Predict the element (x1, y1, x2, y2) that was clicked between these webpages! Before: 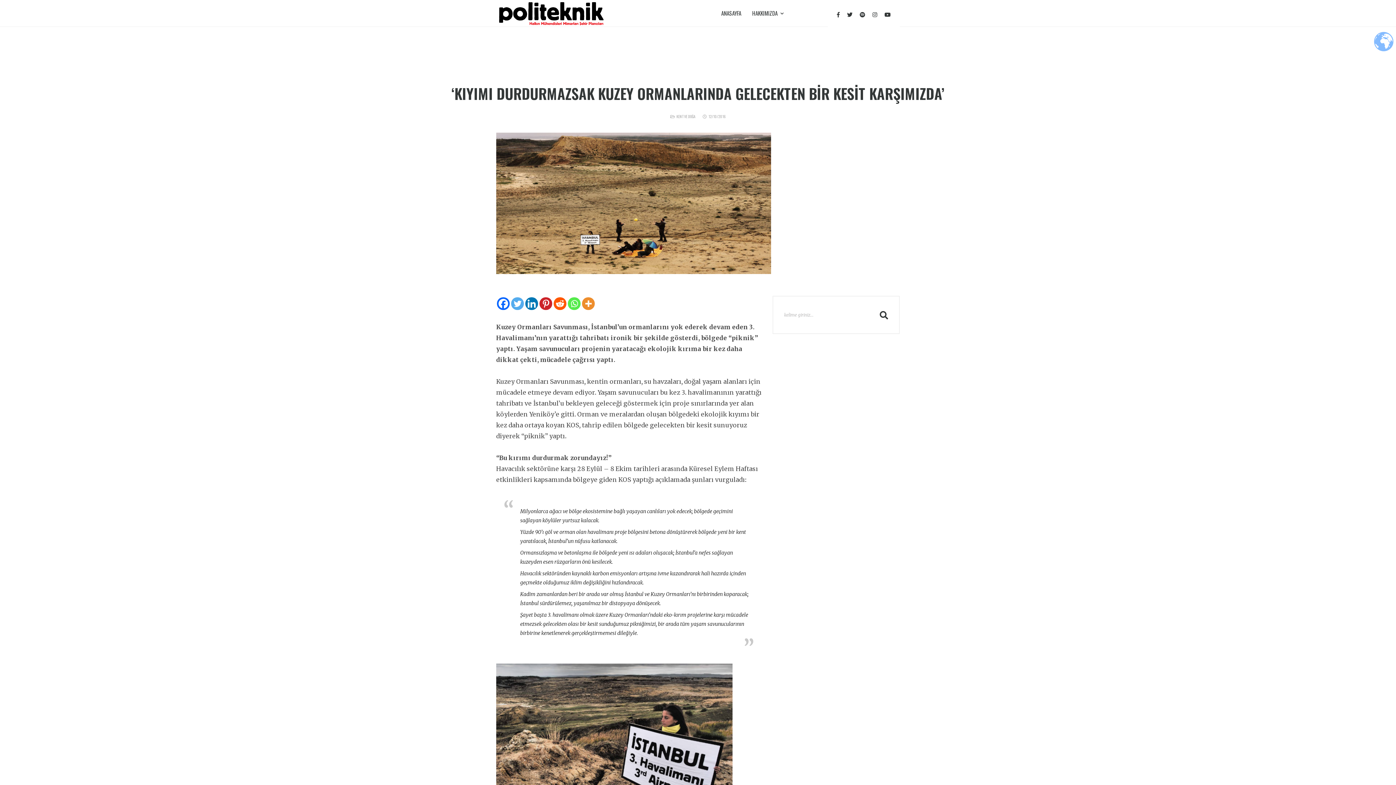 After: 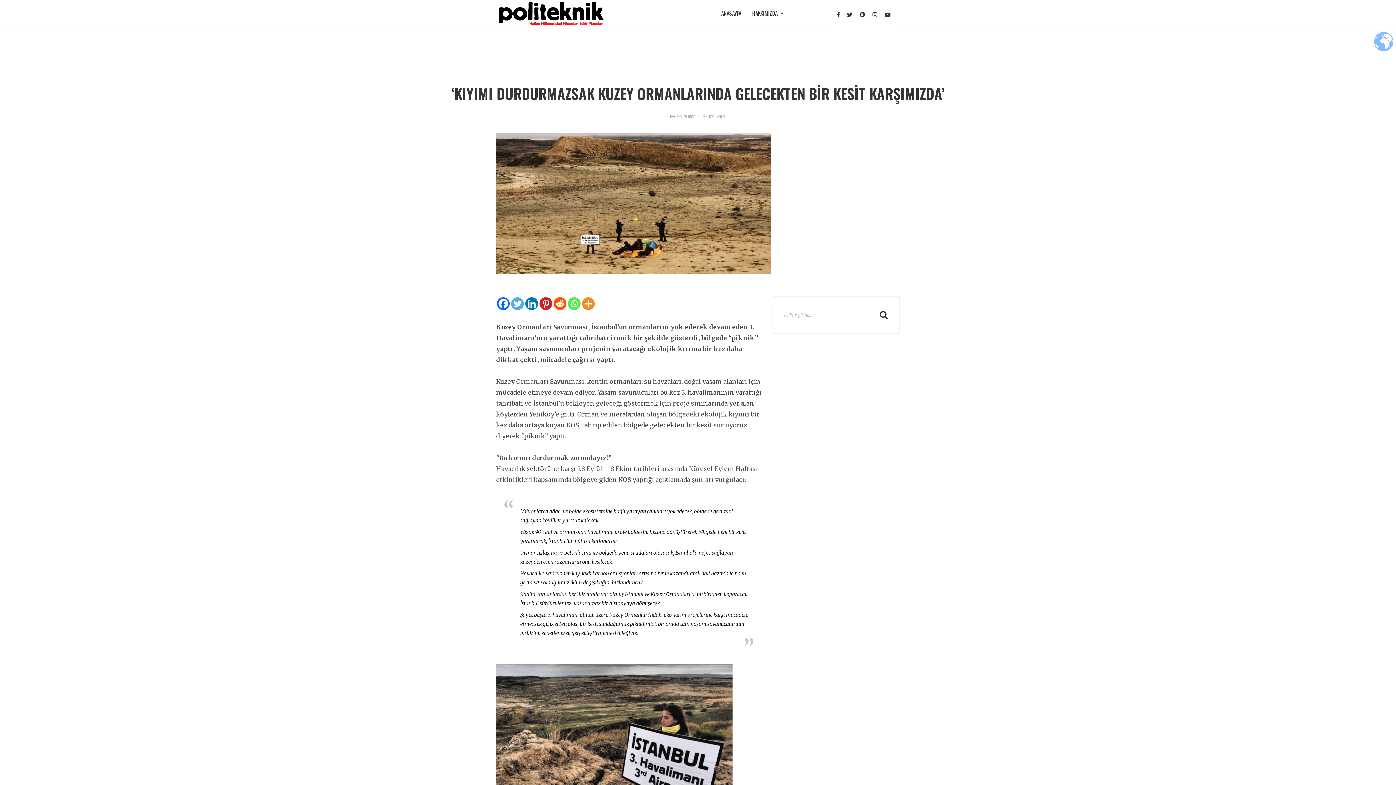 Action: label: Whatsapp bbox: (568, 297, 580, 310)